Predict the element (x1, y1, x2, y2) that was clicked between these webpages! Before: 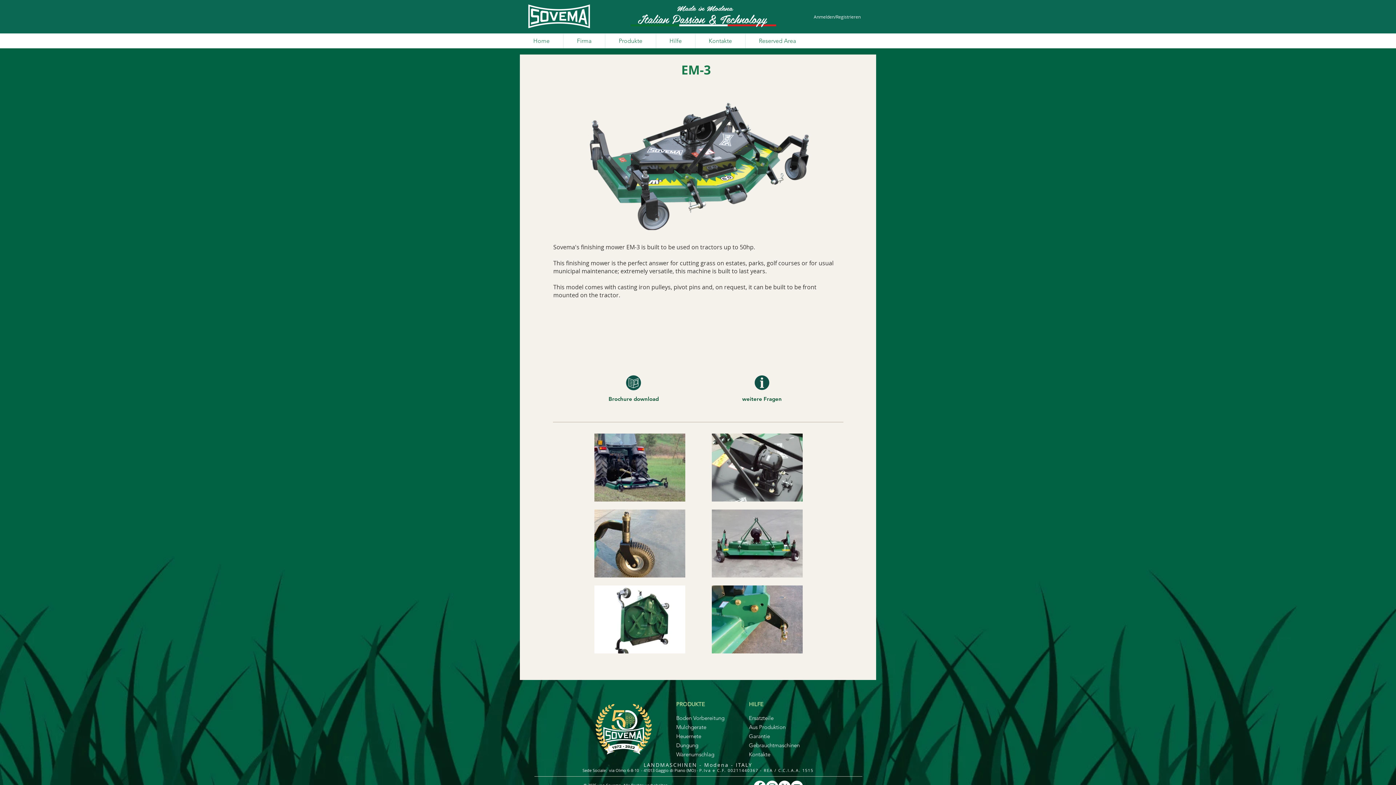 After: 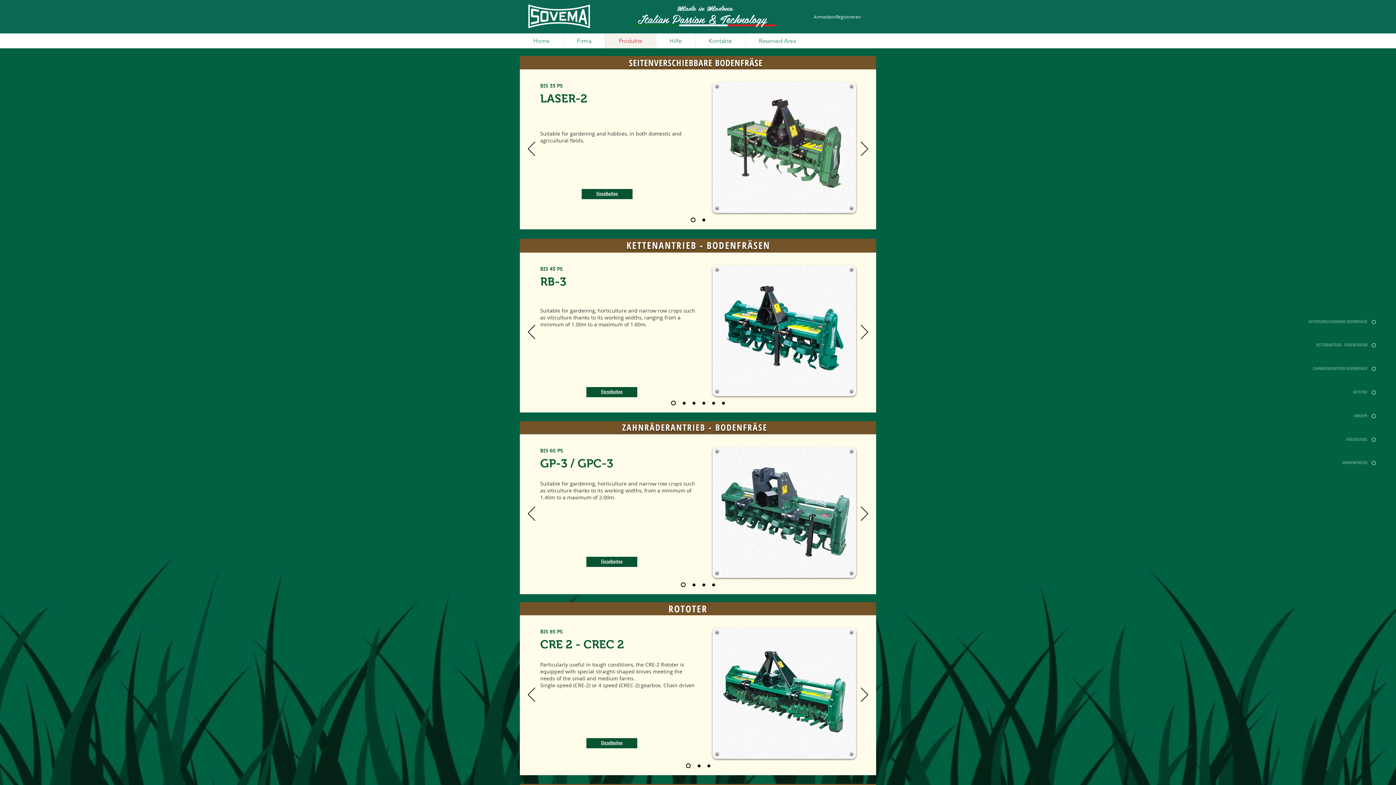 Action: label: Boden Vorbereitung bbox: (676, 713, 727, 722)